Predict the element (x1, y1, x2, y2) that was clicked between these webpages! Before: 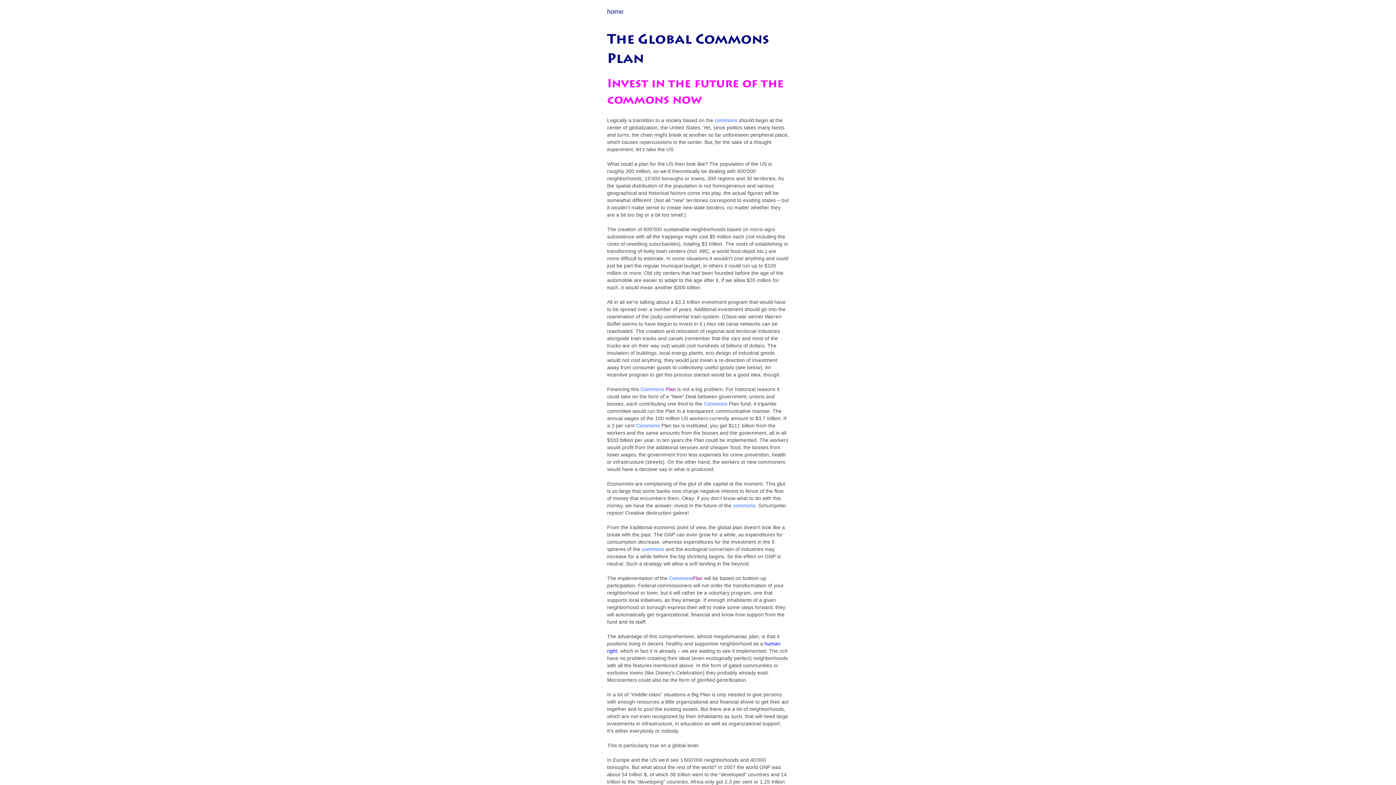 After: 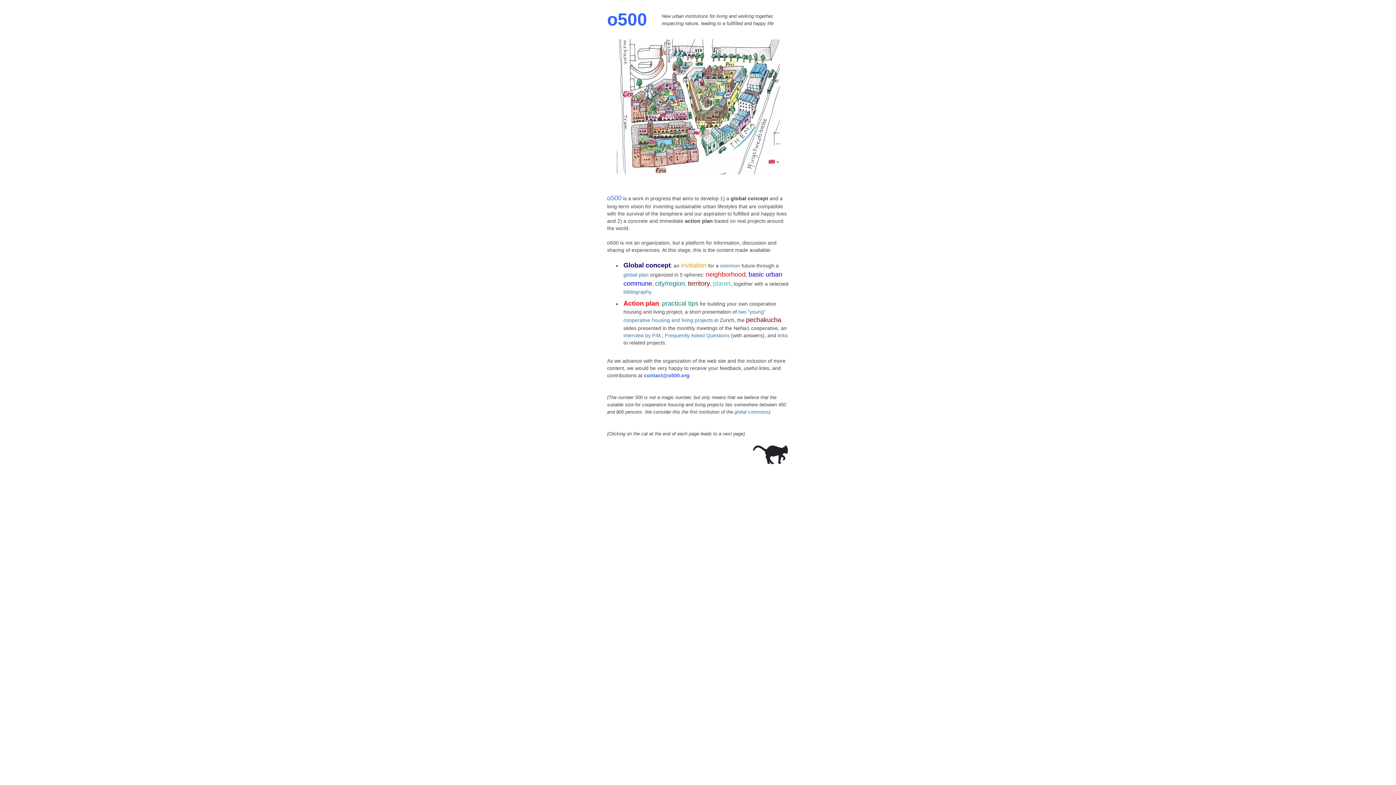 Action: bbox: (607, 8, 623, 15) label: home